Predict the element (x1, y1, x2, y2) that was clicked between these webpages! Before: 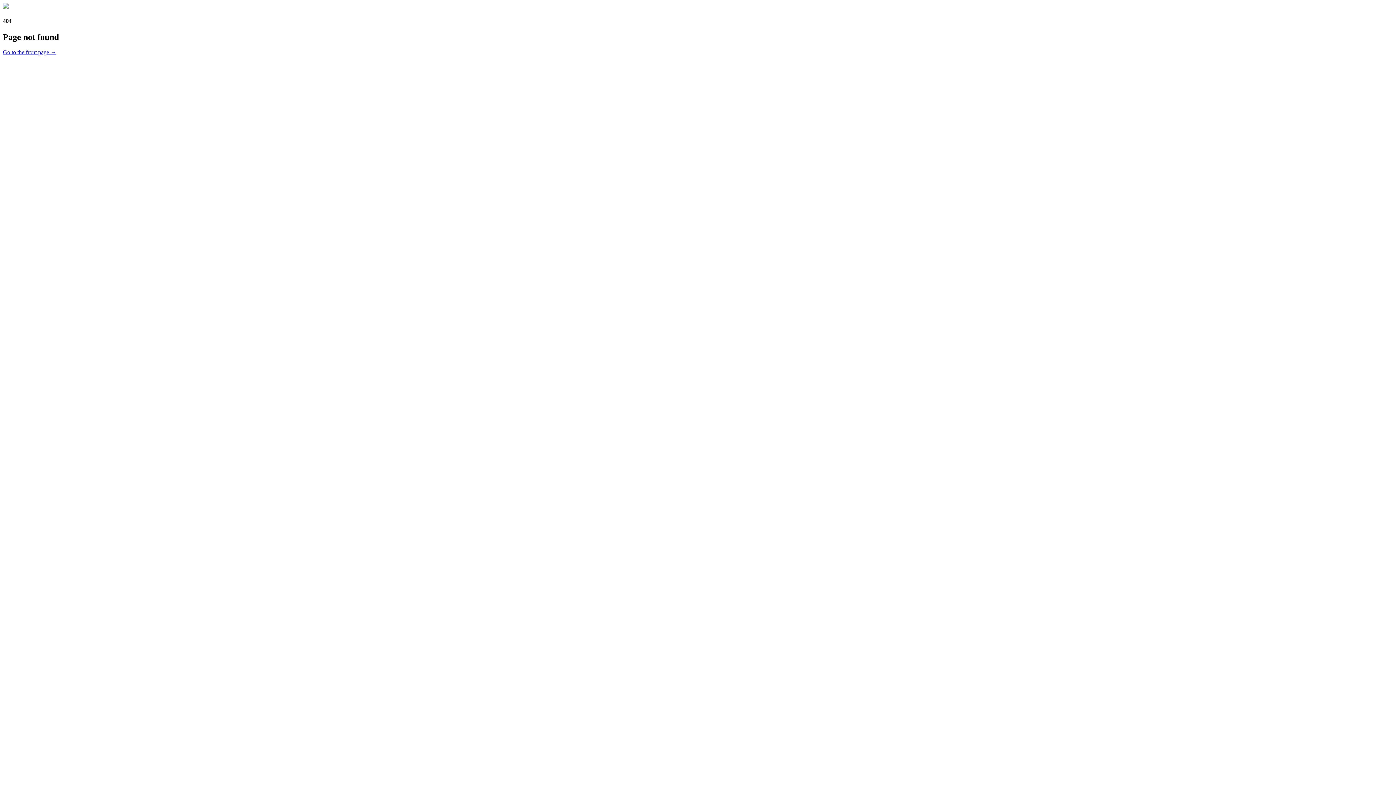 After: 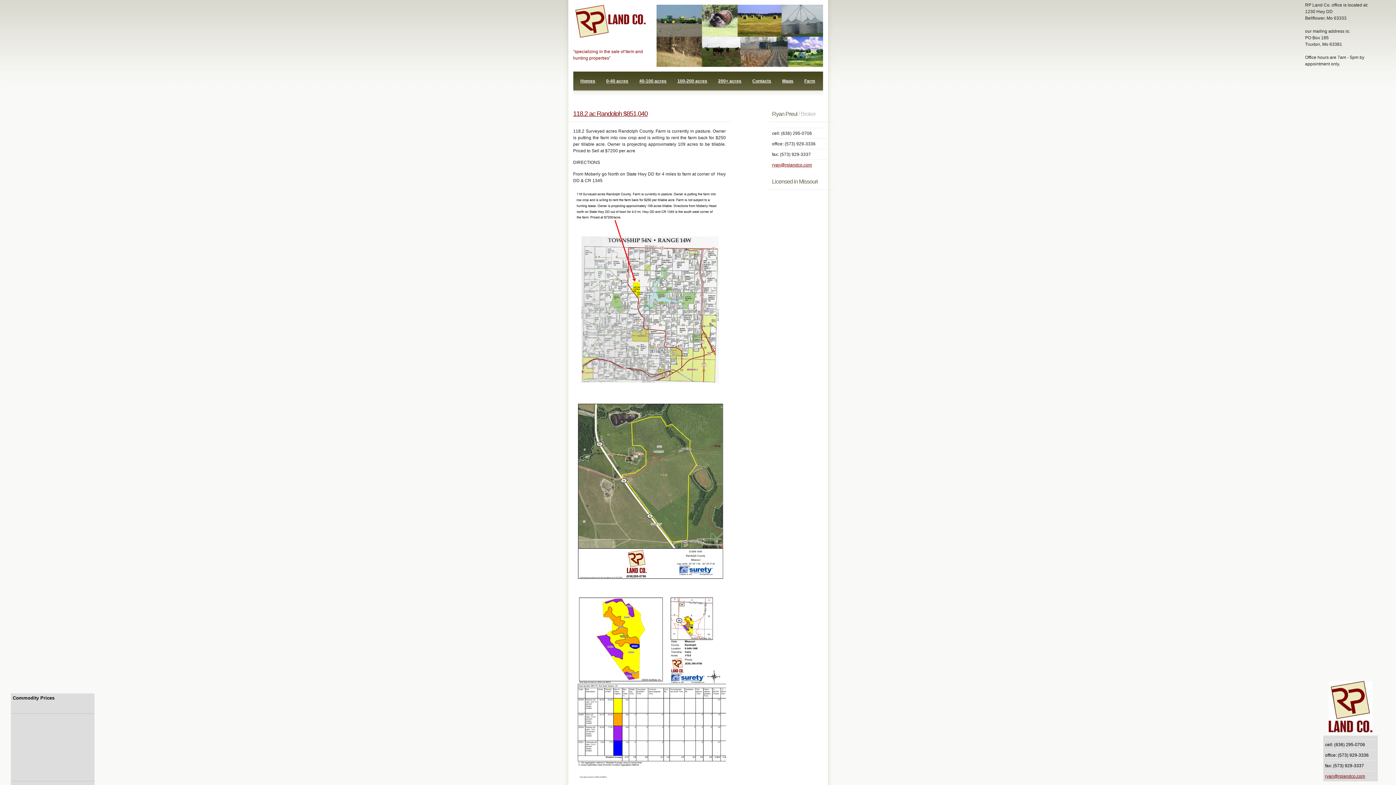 Action: bbox: (2, 49, 56, 55) label: Go to the front page →